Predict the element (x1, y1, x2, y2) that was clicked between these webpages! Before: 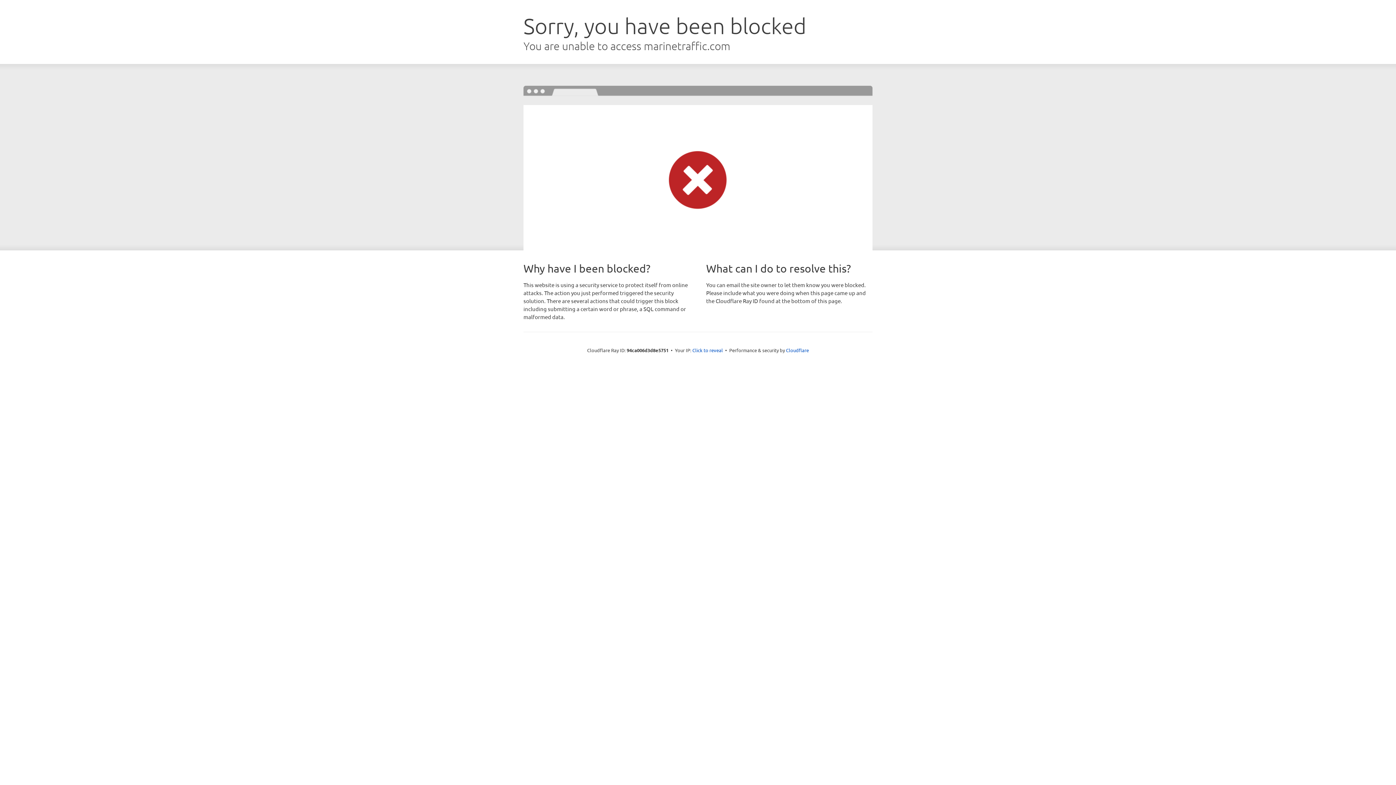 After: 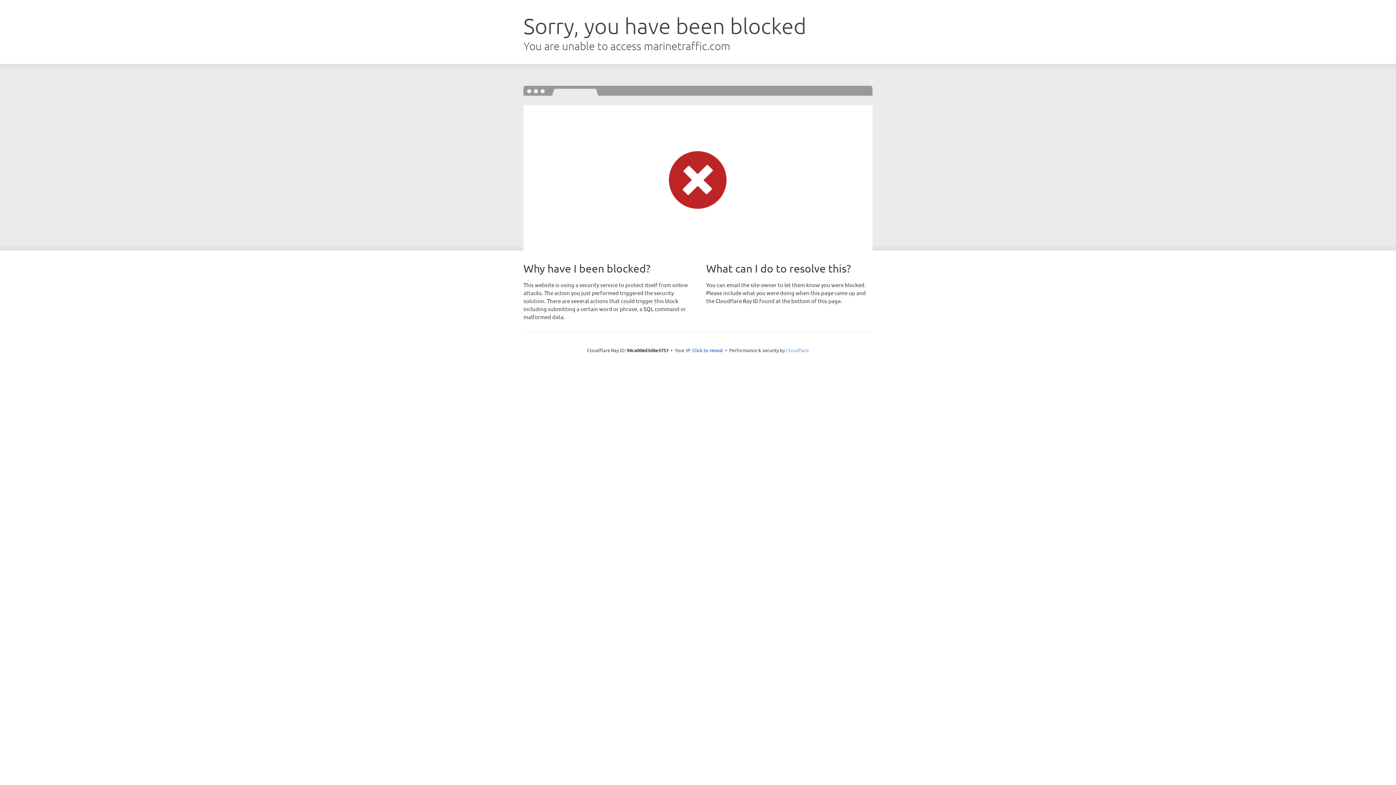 Action: bbox: (786, 347, 809, 353) label: Cloudflare